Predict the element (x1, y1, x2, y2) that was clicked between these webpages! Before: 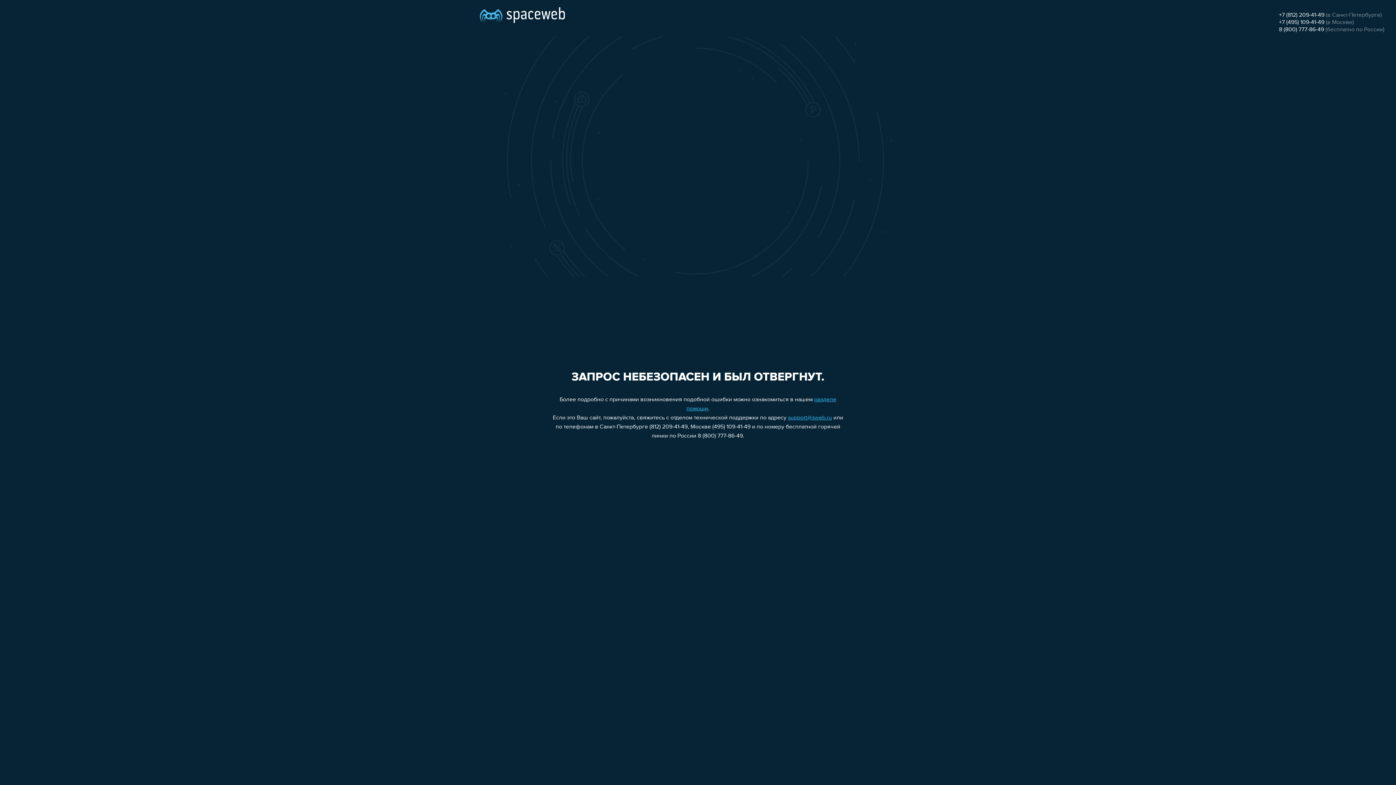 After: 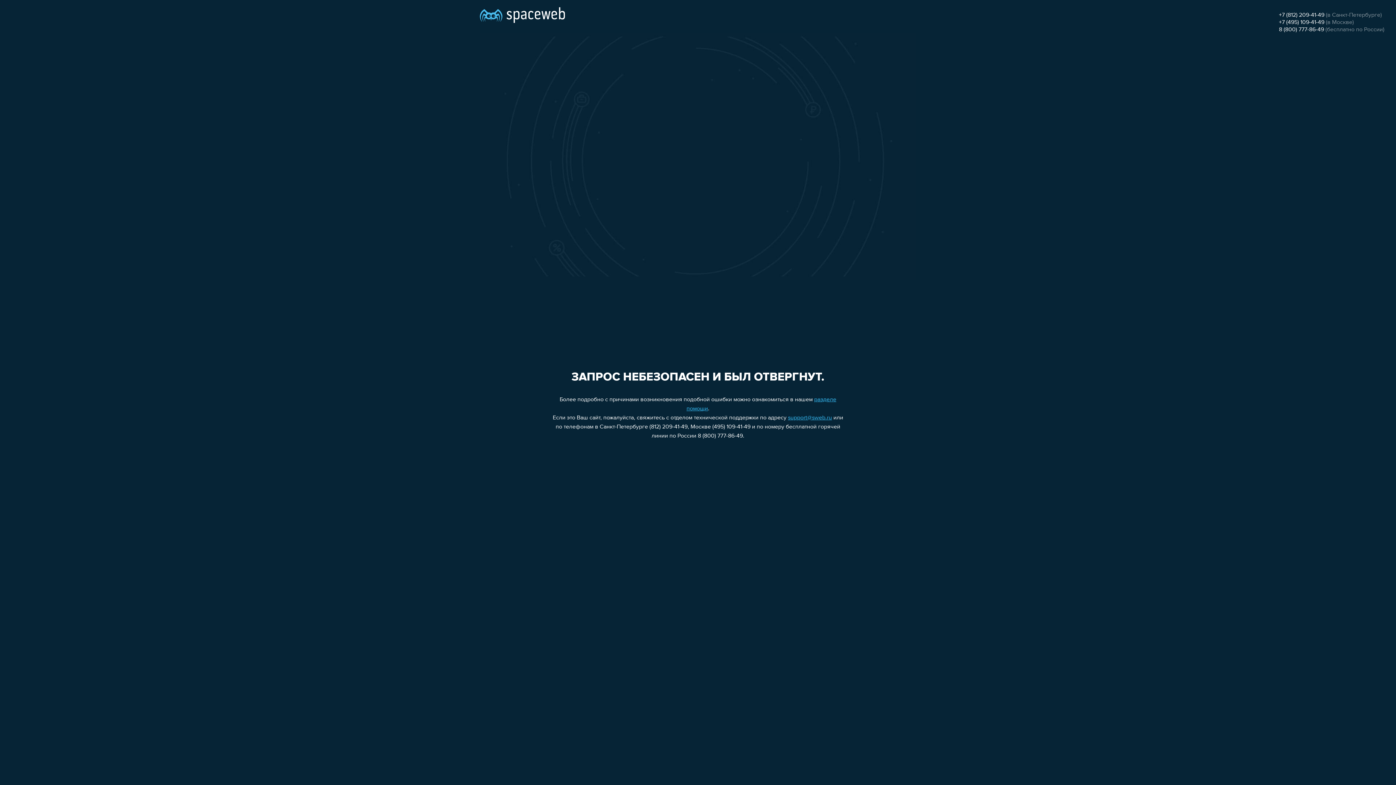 Action: label: support@sweb.ru bbox: (788, 415, 832, 421)